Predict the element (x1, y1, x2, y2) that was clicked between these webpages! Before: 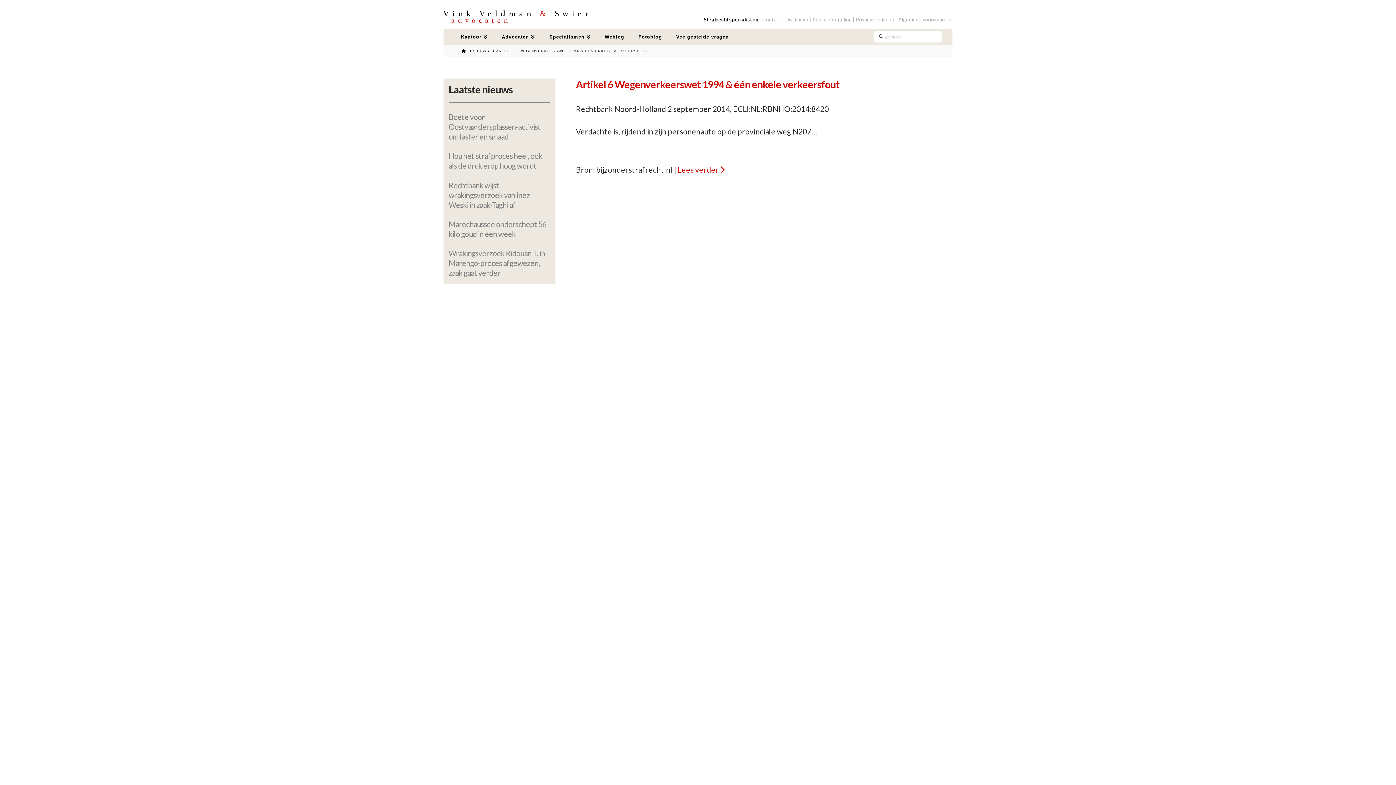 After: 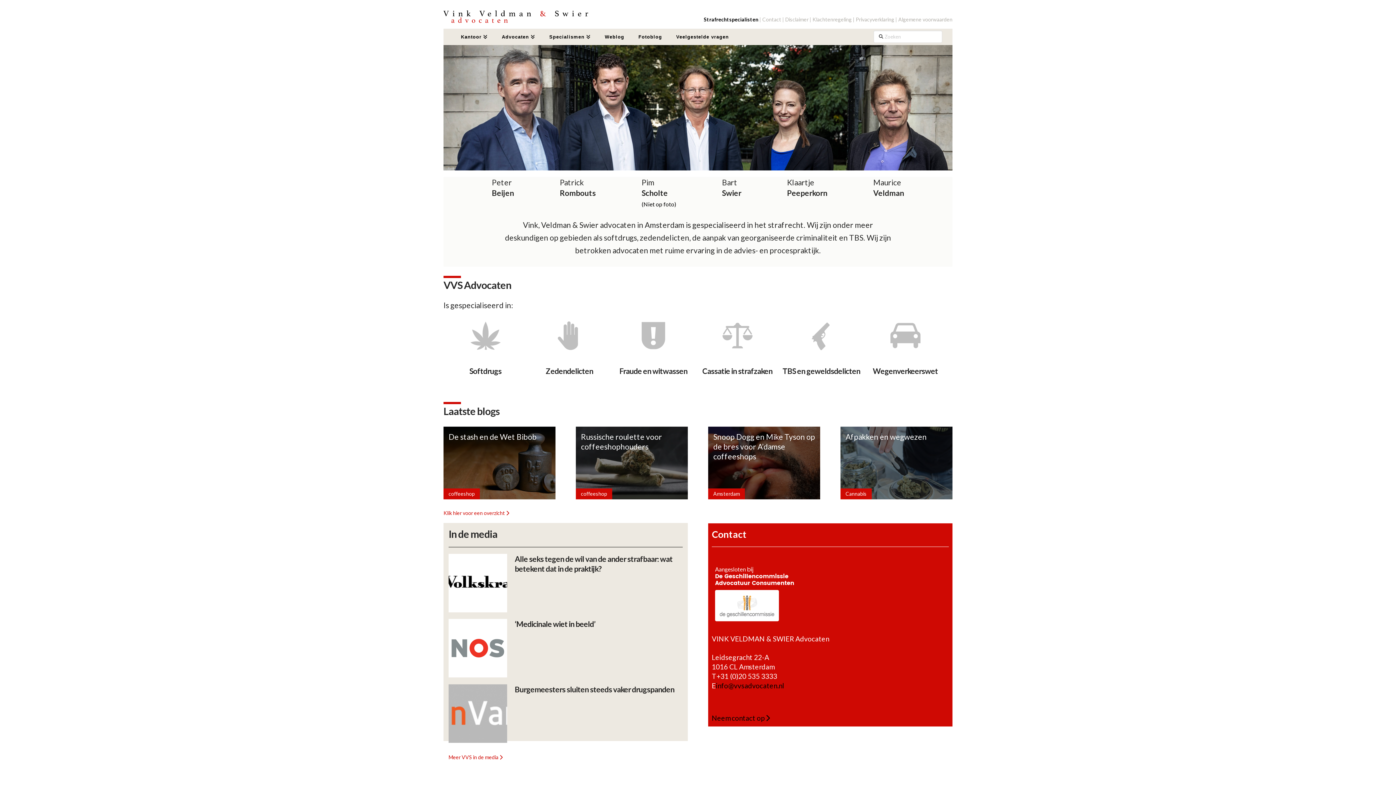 Action: bbox: (443, 10, 589, 16)